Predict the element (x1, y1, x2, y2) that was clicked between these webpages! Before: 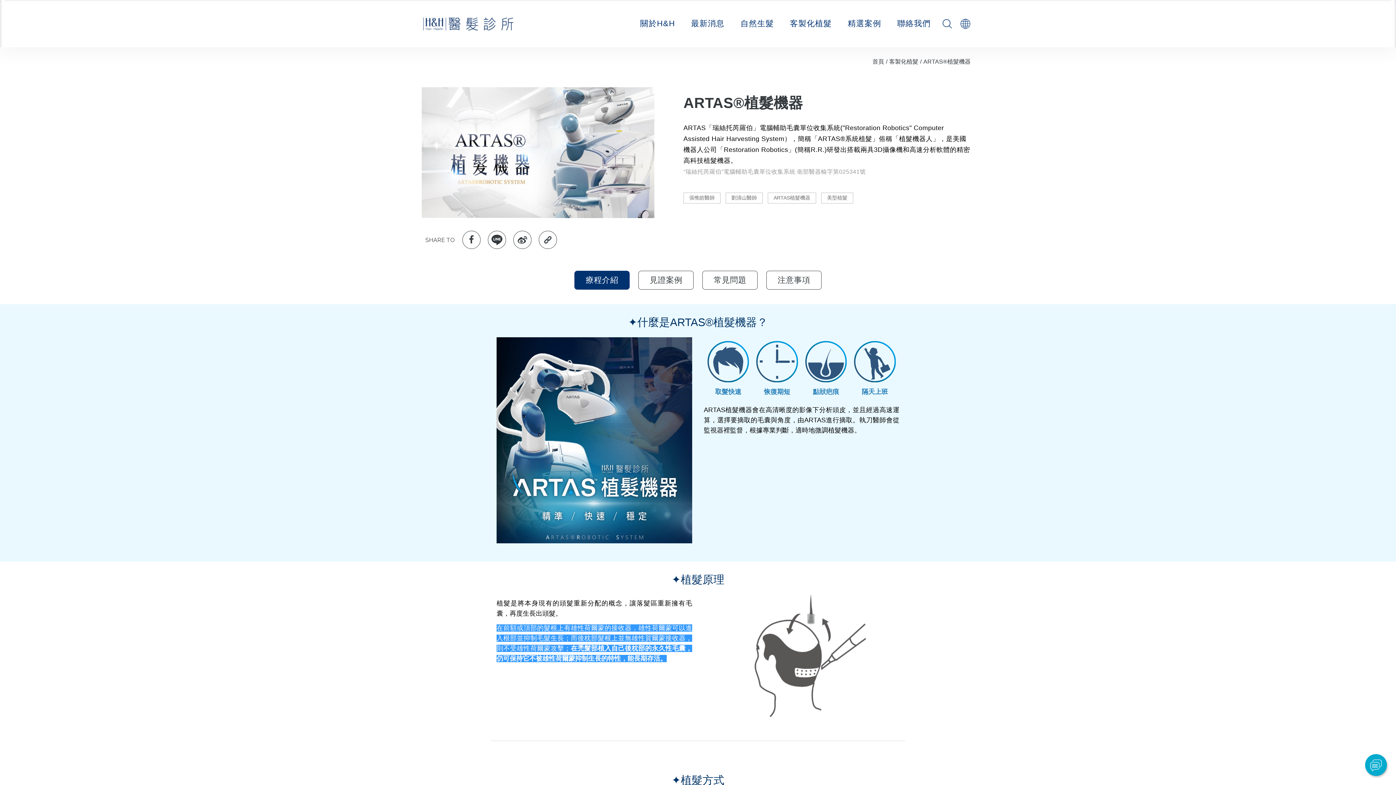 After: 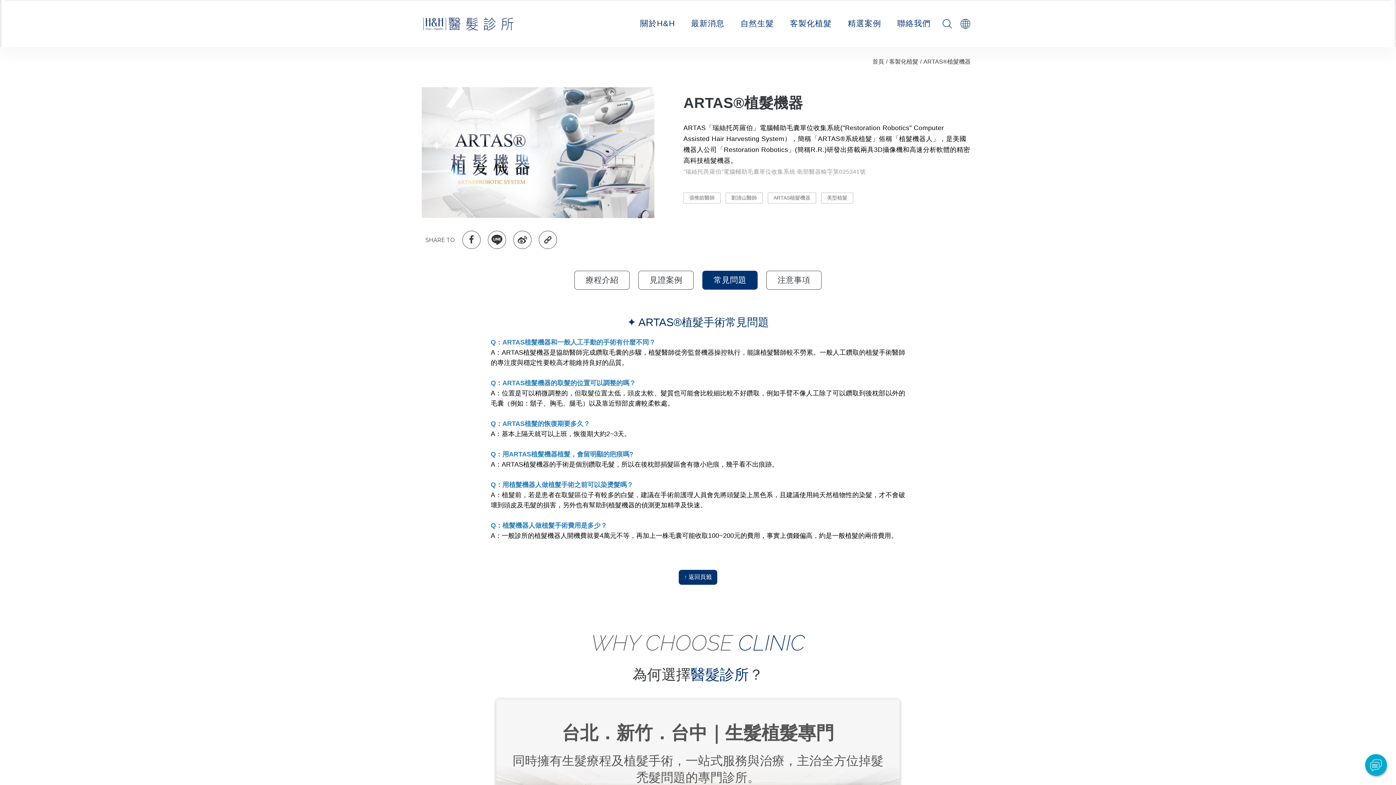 Action: bbox: (702, 270, 757, 289) label: 常見問題